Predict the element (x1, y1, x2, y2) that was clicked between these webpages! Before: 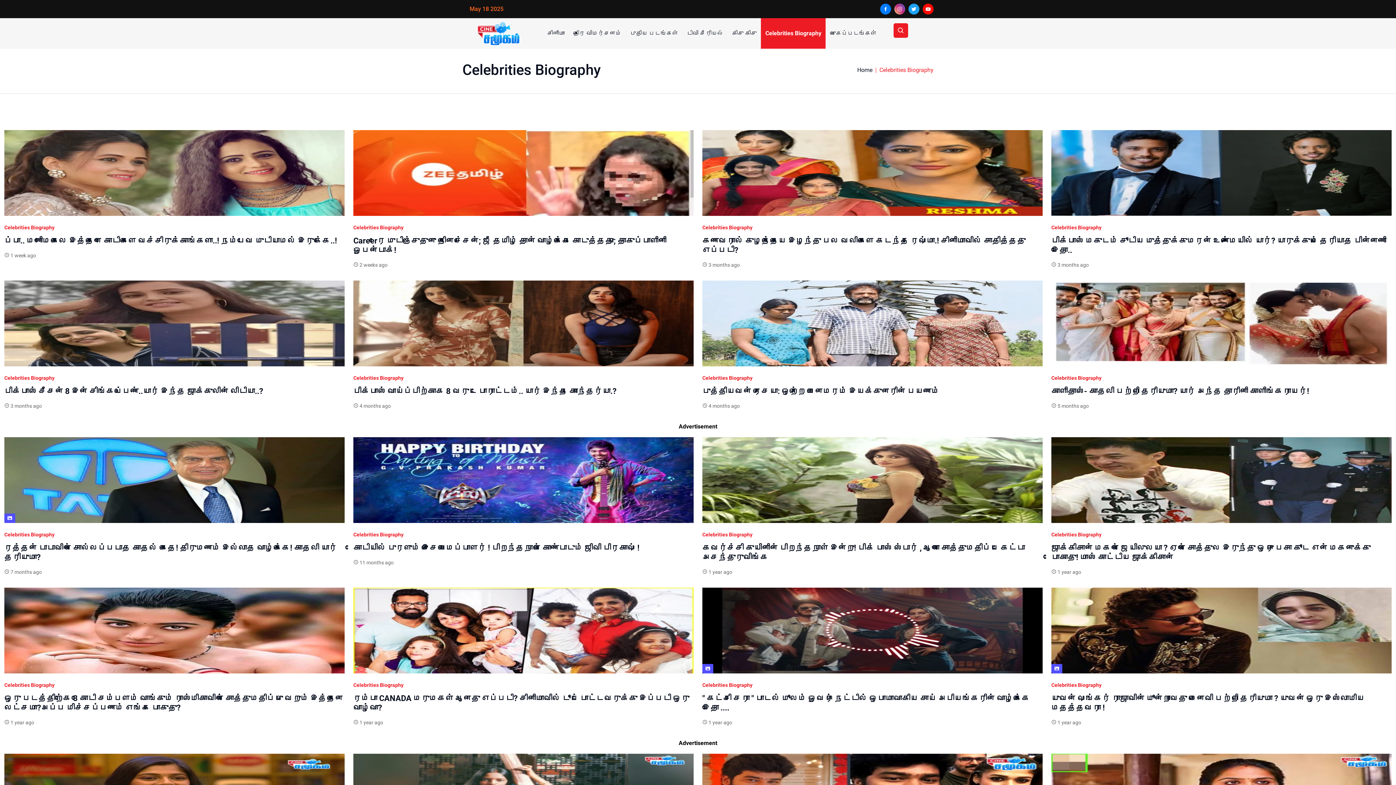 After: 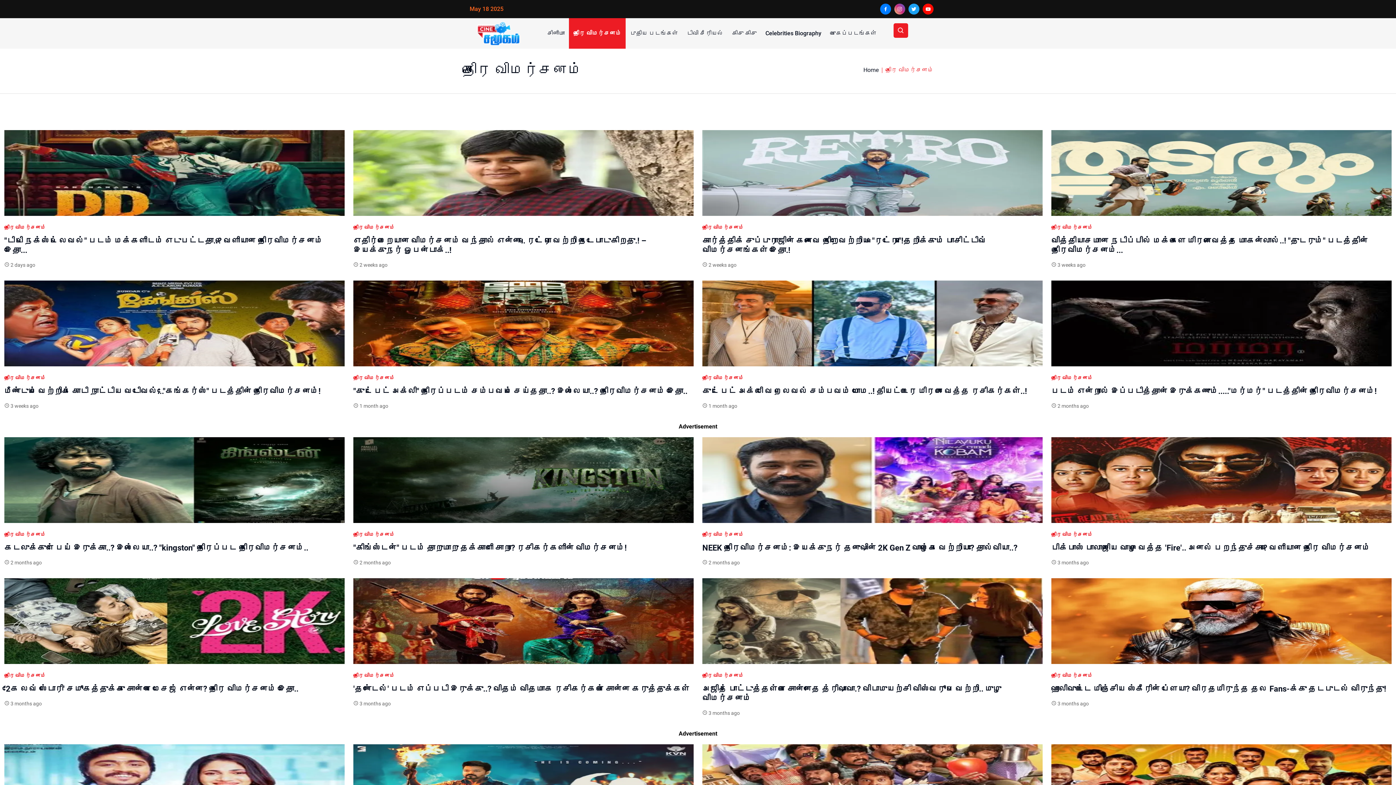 Action: label: திரை விமர்சனம் bbox: (569, 18, 625, 48)